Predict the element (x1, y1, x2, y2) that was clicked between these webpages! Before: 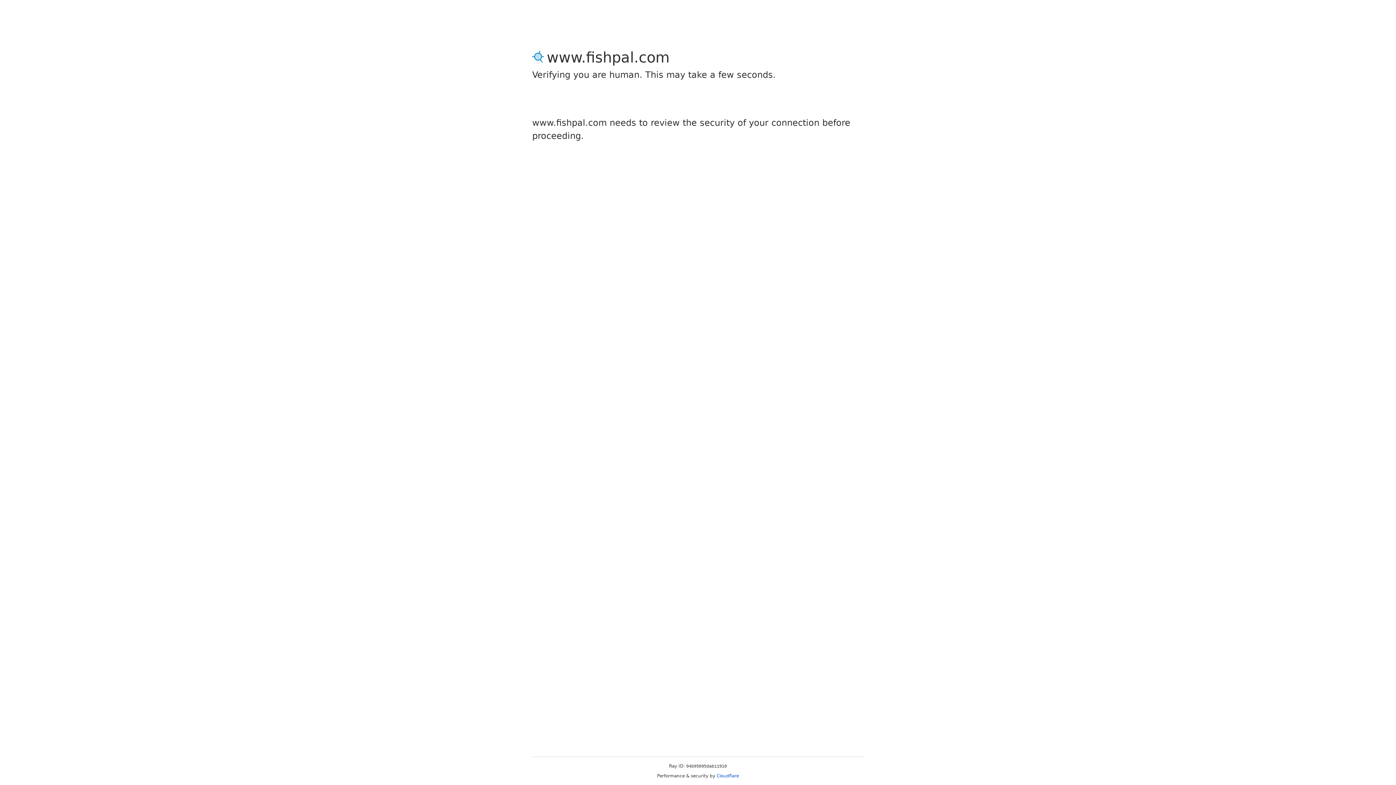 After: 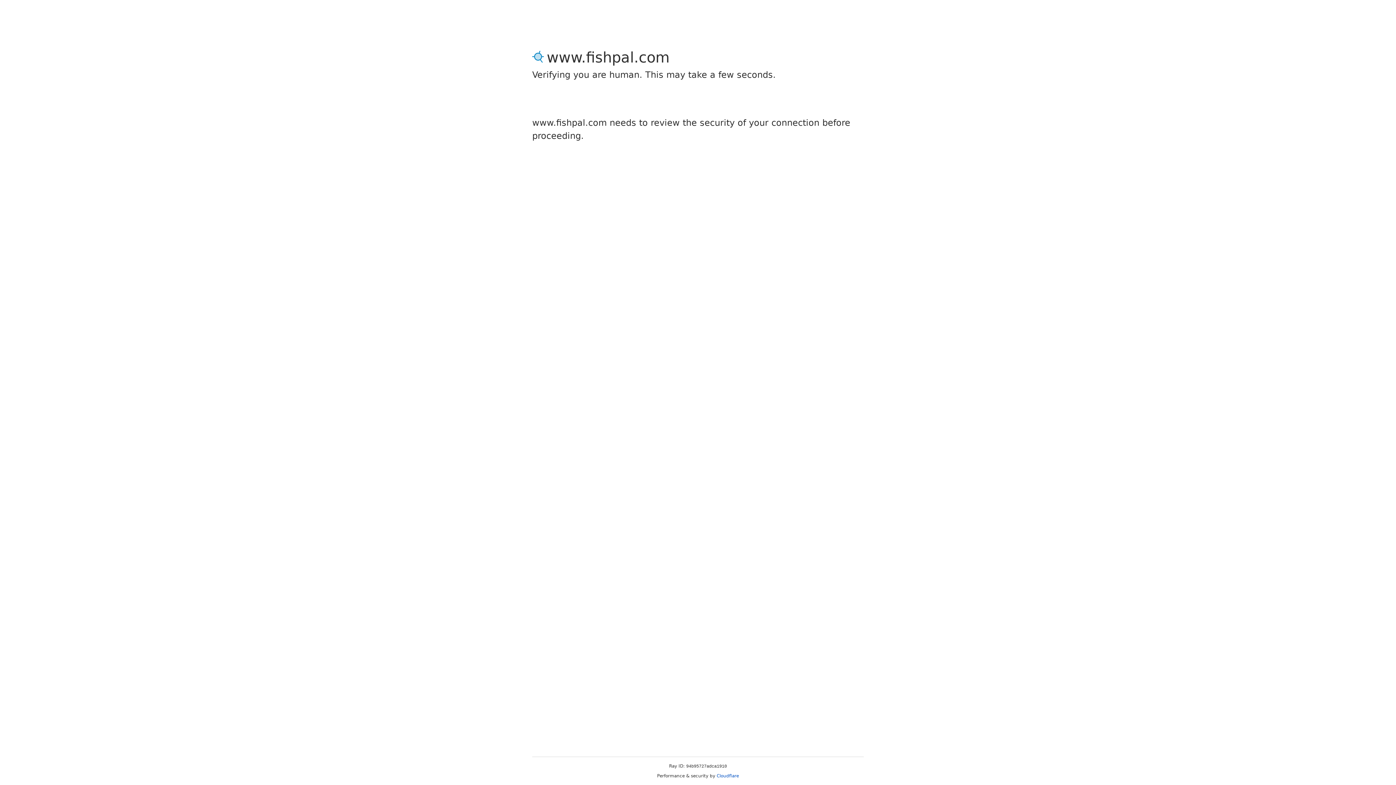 Action: label: Cloudflare bbox: (716, 773, 739, 778)